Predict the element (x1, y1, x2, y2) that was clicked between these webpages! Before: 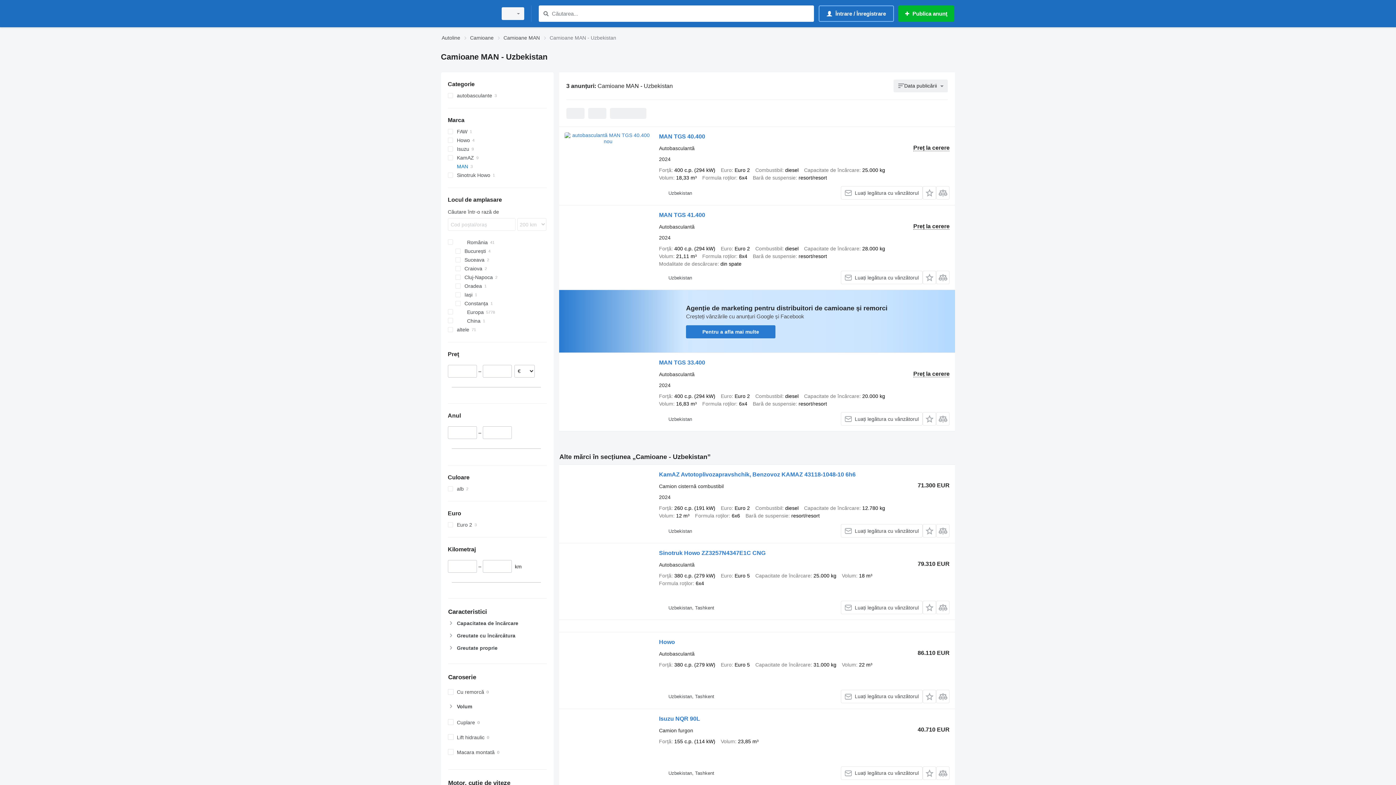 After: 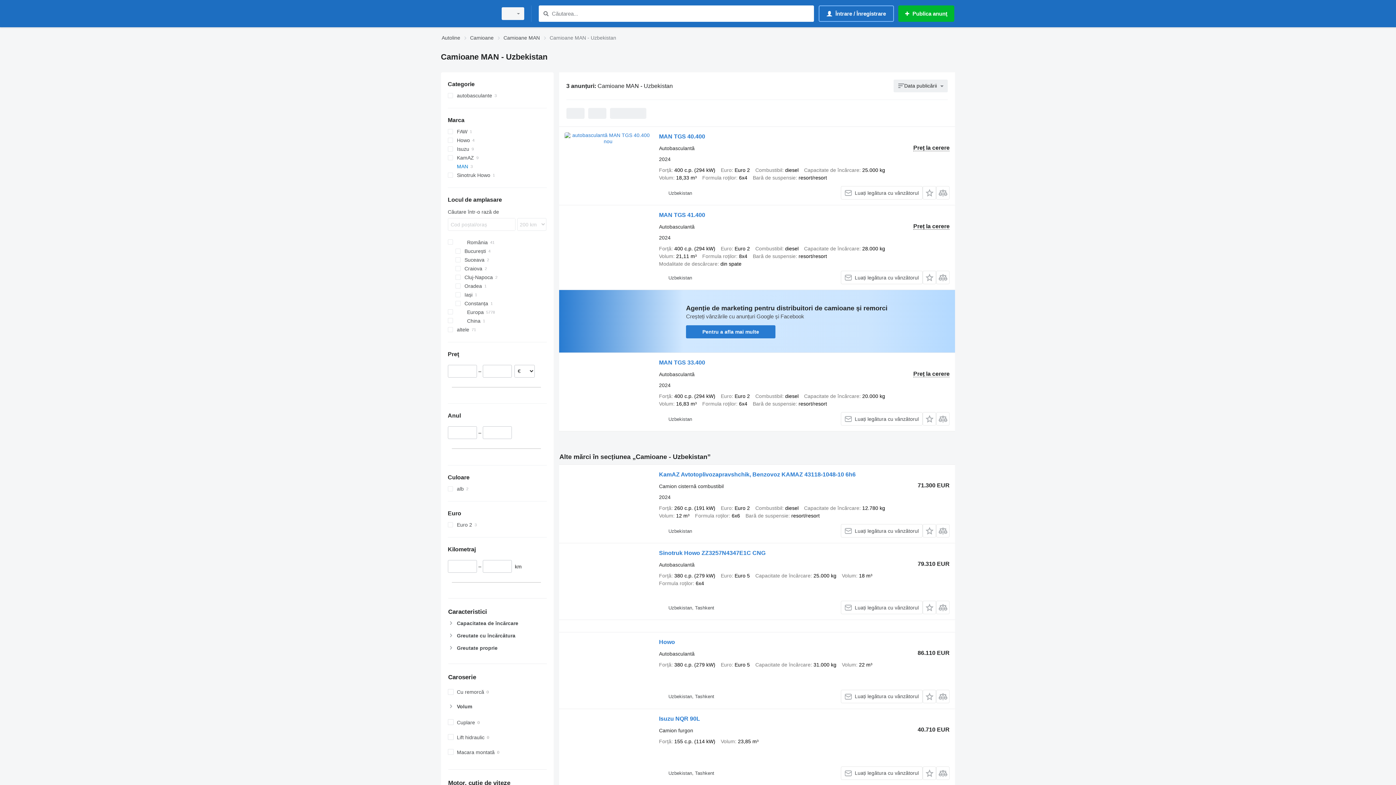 Action: bbox: (686, 325, 775, 338) label: Pentru a afla mai multe